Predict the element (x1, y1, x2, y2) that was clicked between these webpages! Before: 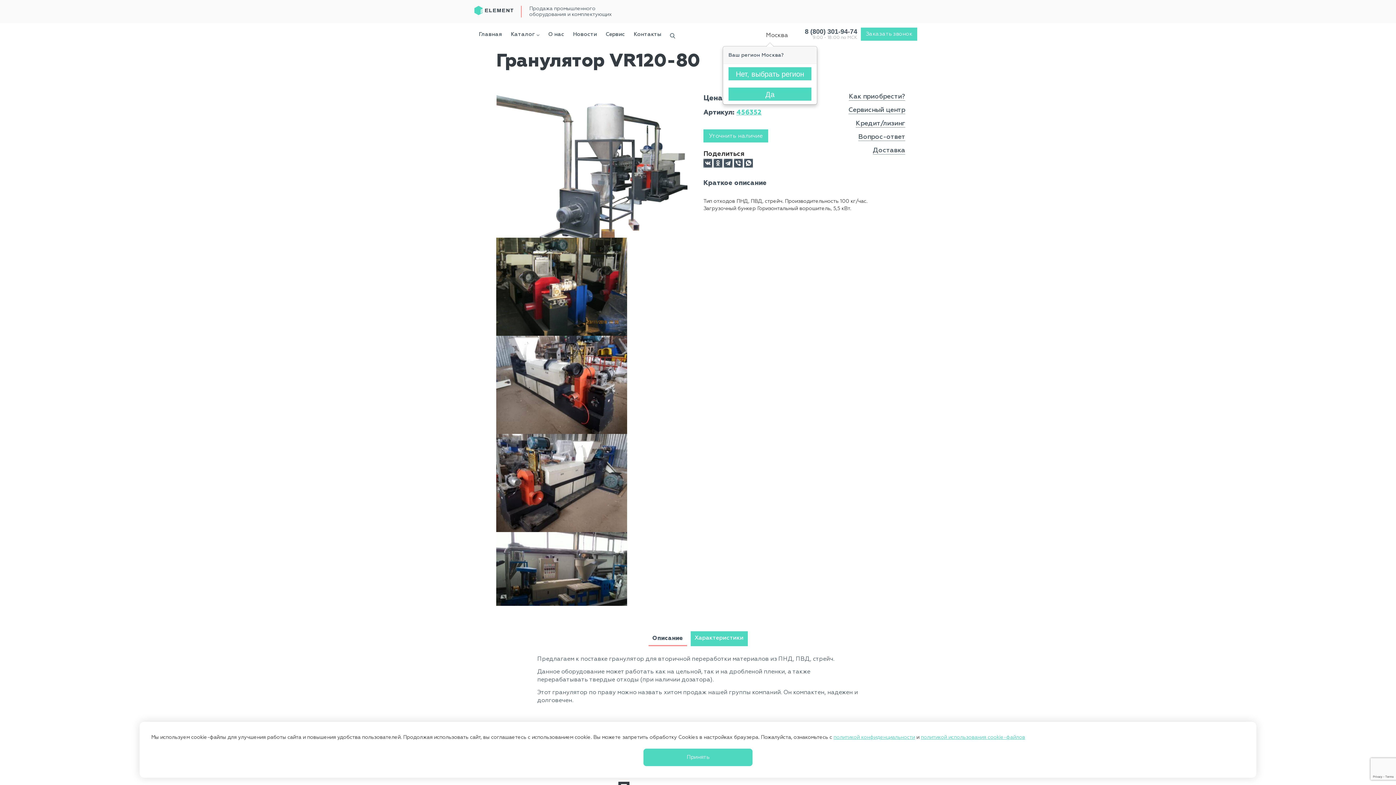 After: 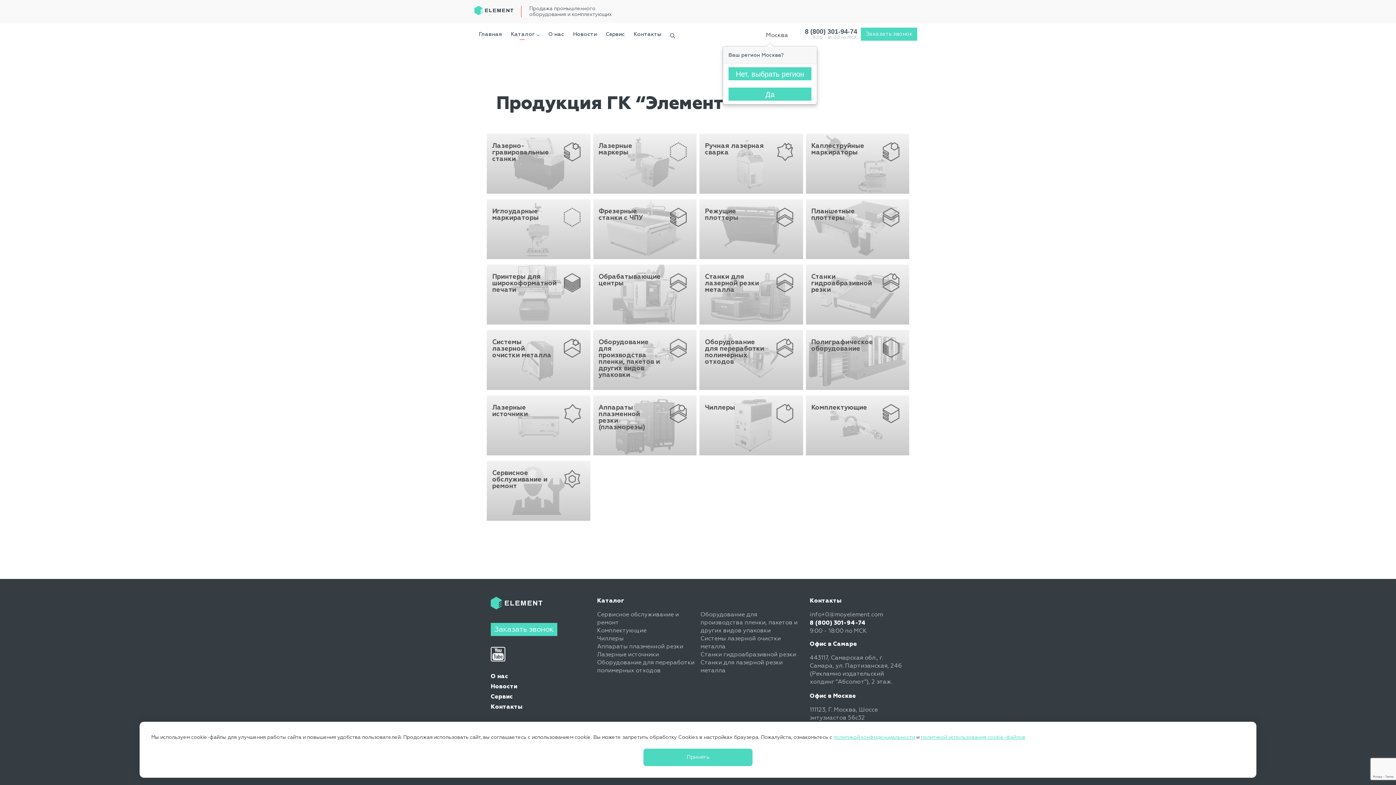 Action: bbox: (510, 31, 534, 37) label: Каталог